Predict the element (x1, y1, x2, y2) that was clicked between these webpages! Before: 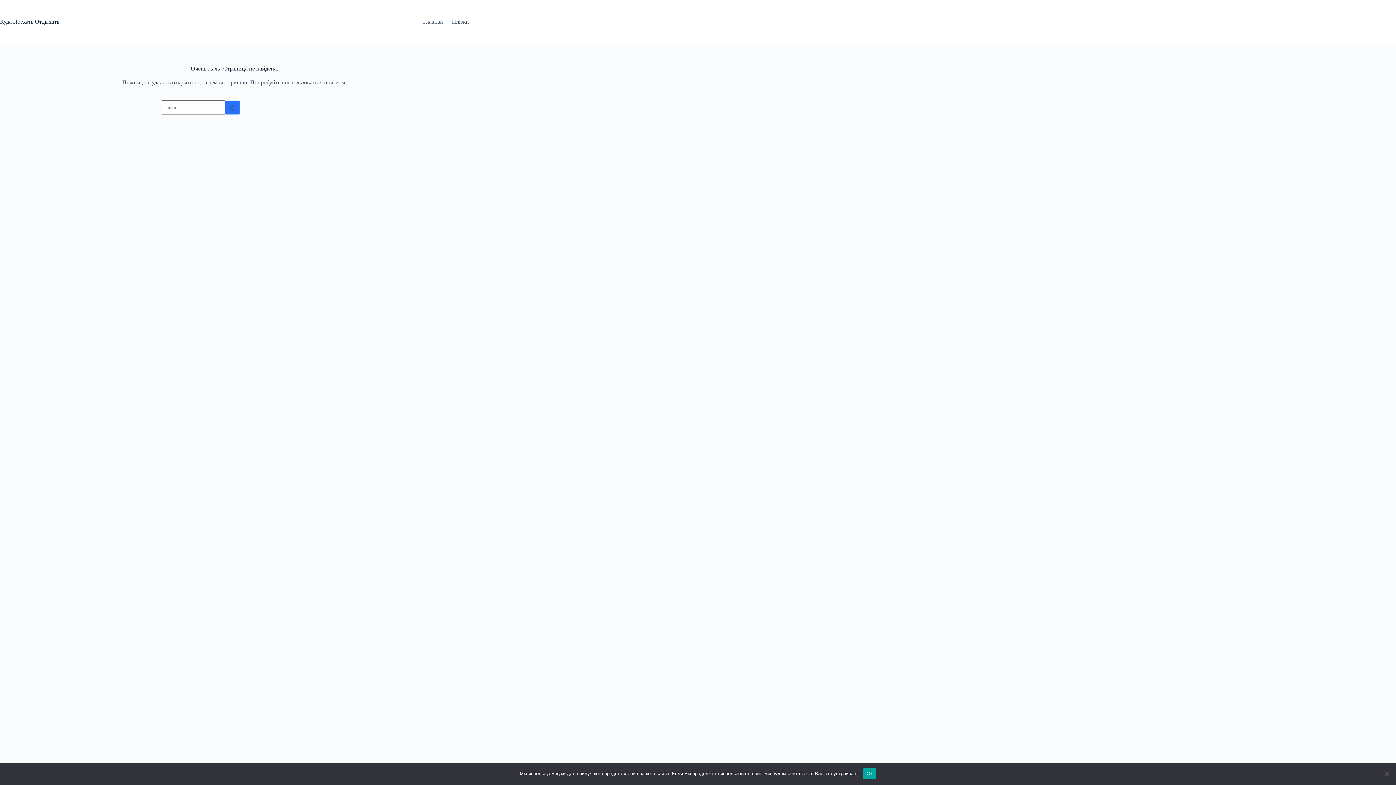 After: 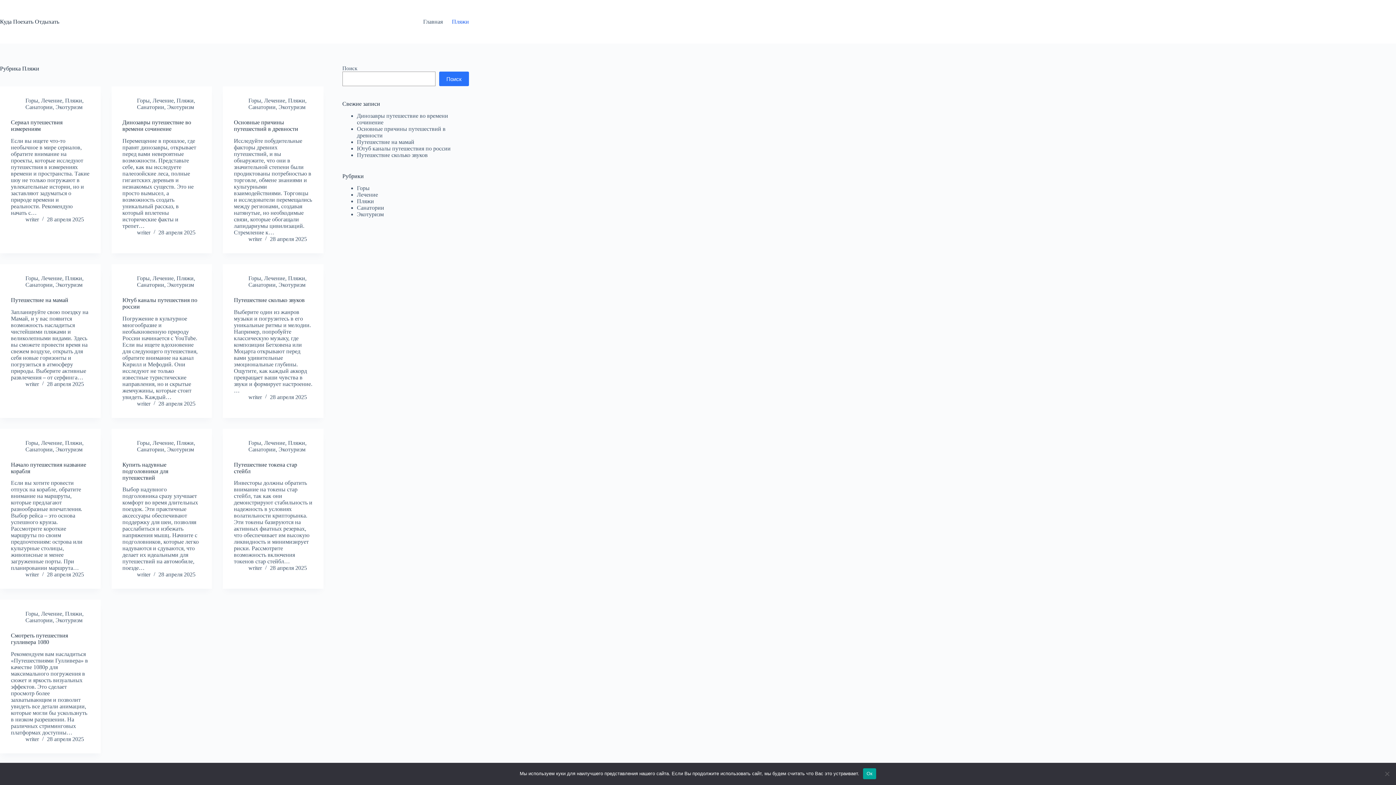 Action: label: Пляжи bbox: (447, 0, 469, 43)